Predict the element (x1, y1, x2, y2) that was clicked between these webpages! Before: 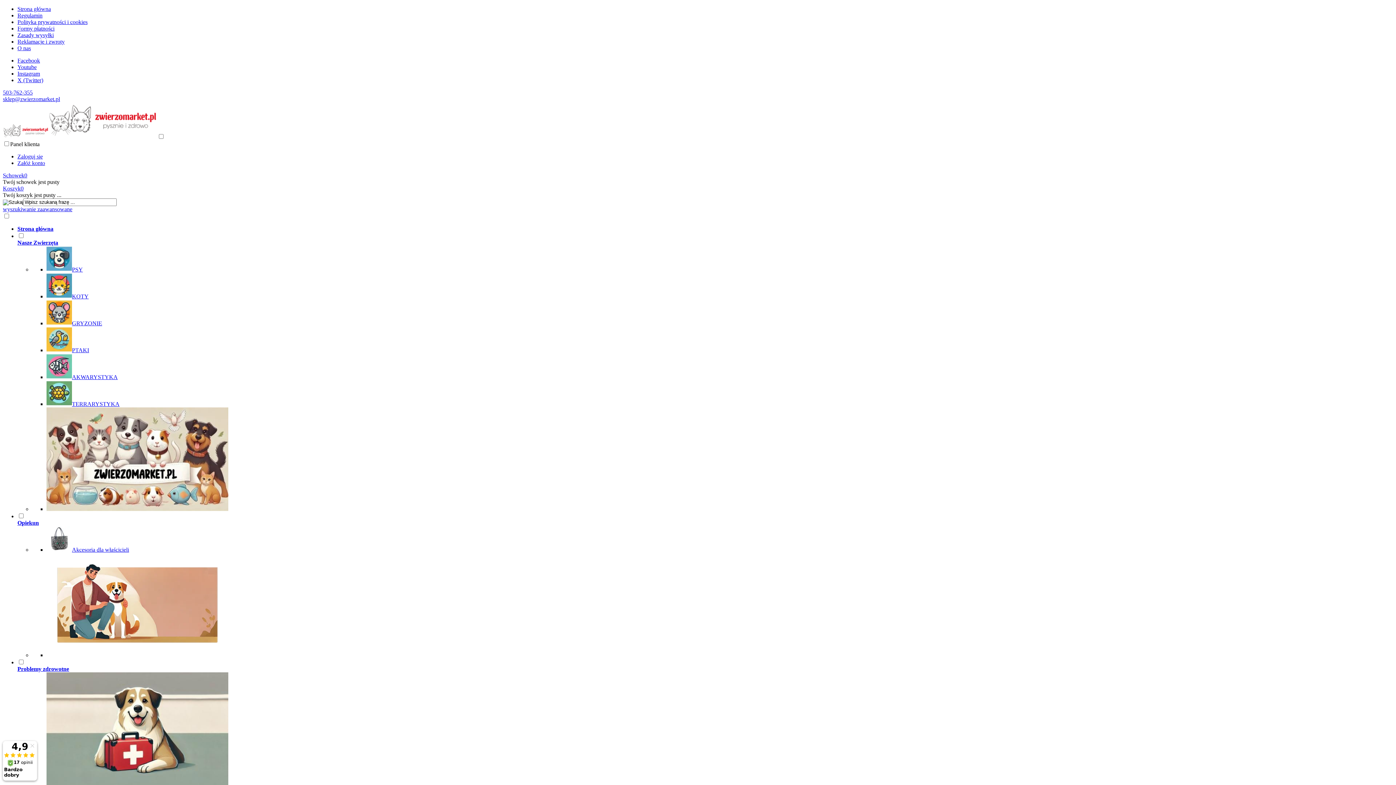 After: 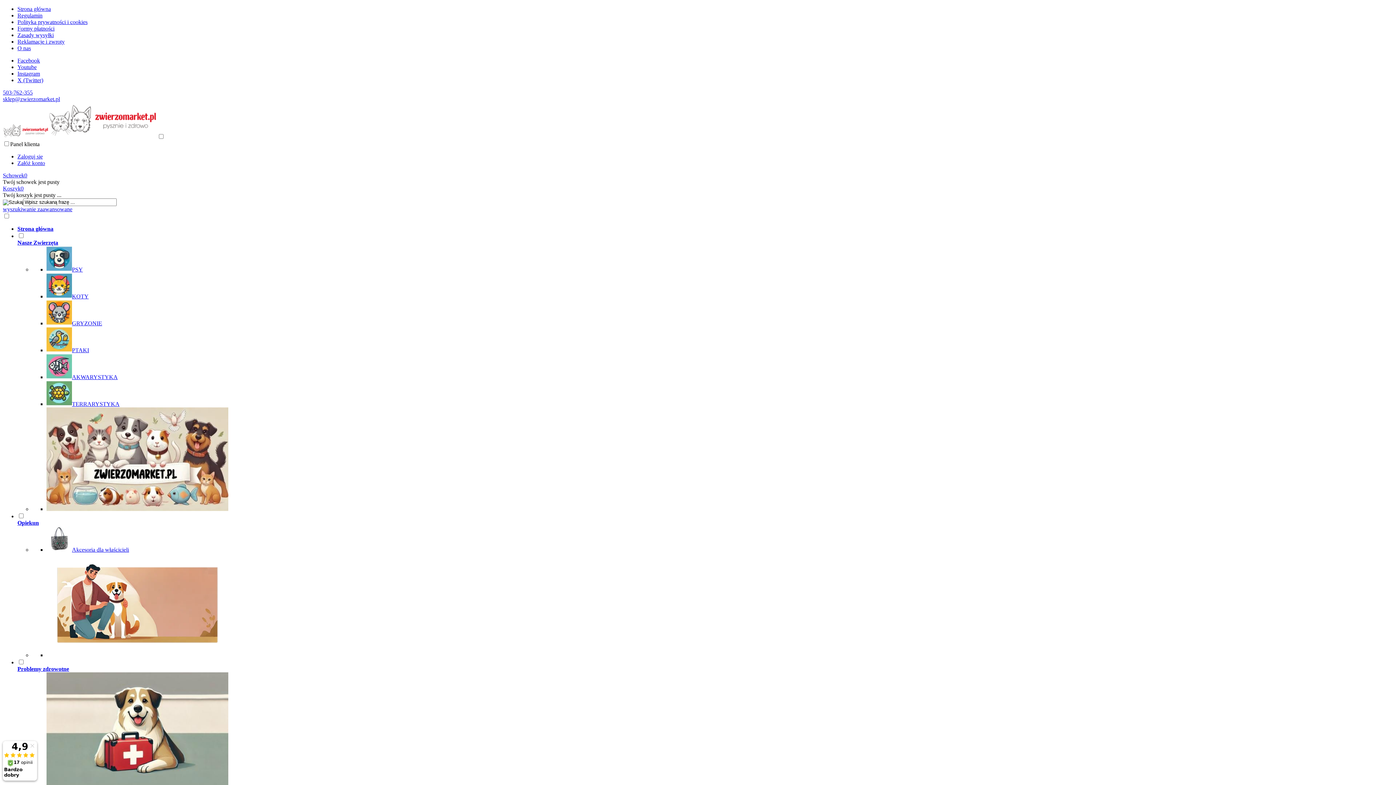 Action: label: Strona główna bbox: (17, 5, 50, 12)